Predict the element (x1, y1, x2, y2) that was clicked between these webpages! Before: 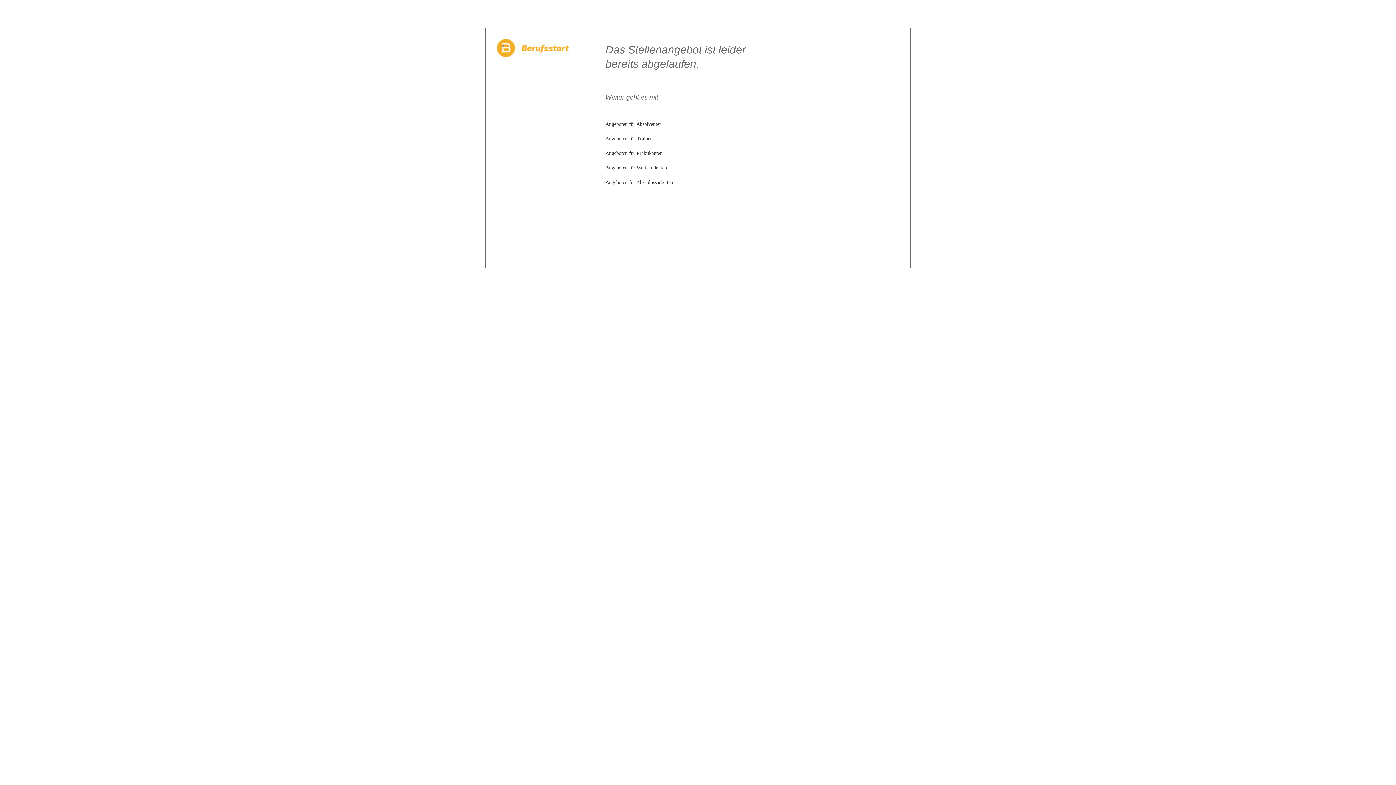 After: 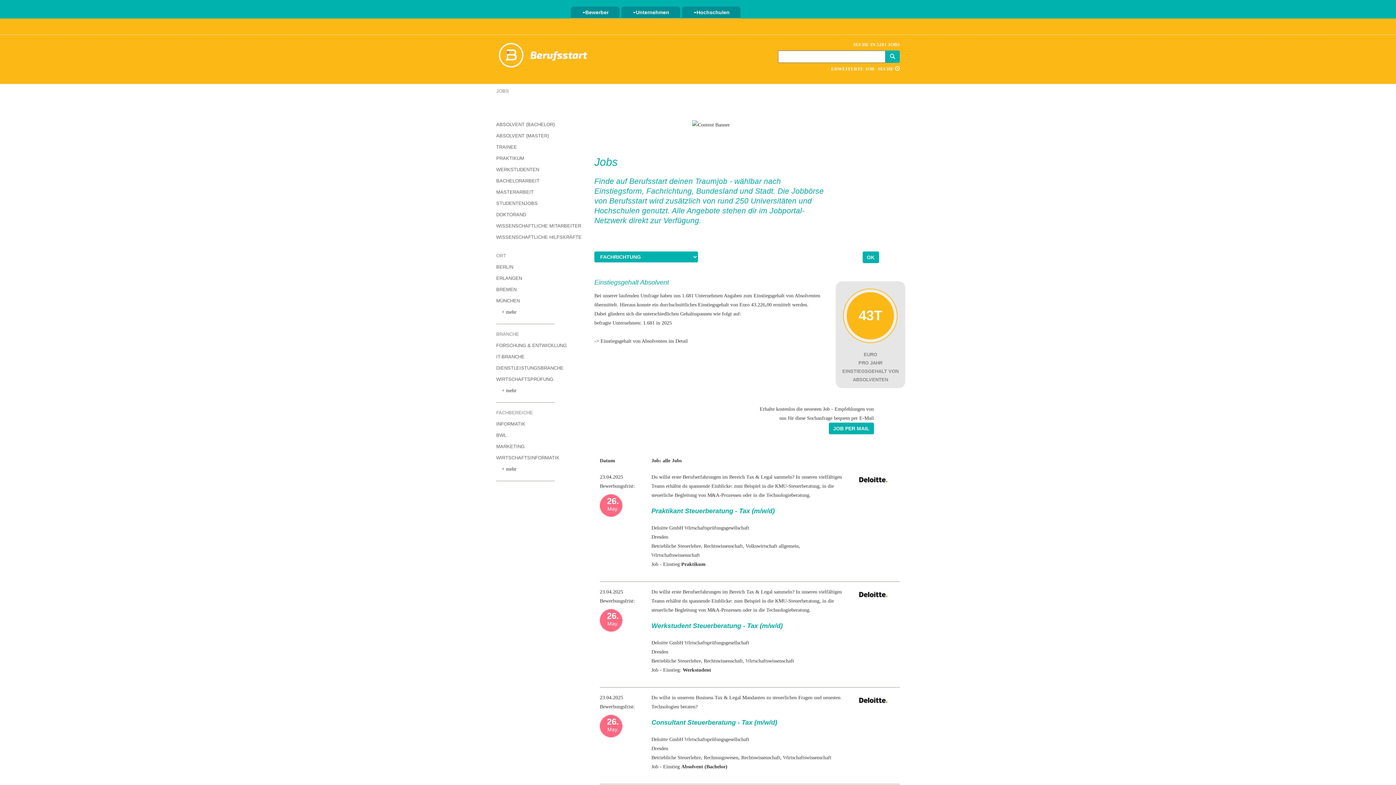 Action: bbox: (605, 121, 662, 126) label: Angeboten für Absolventen